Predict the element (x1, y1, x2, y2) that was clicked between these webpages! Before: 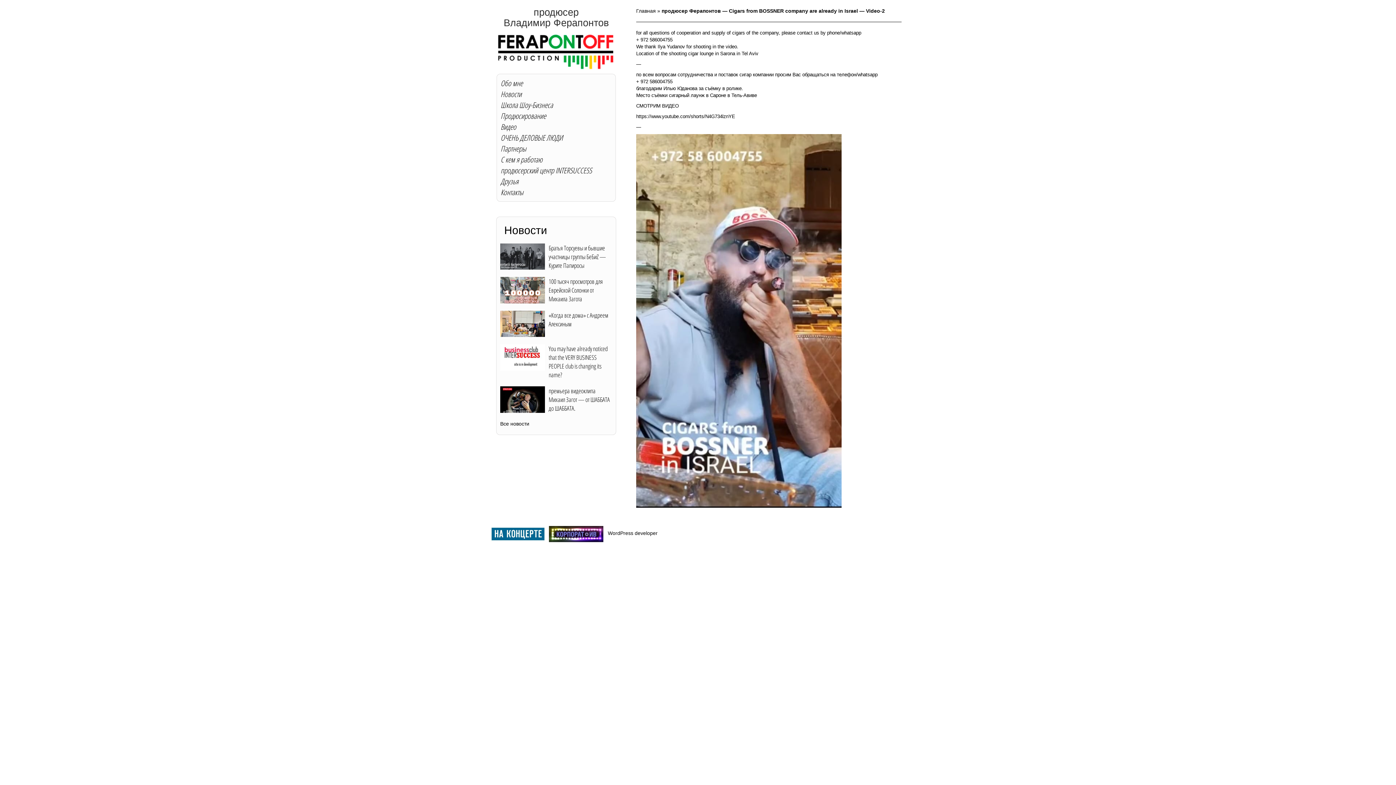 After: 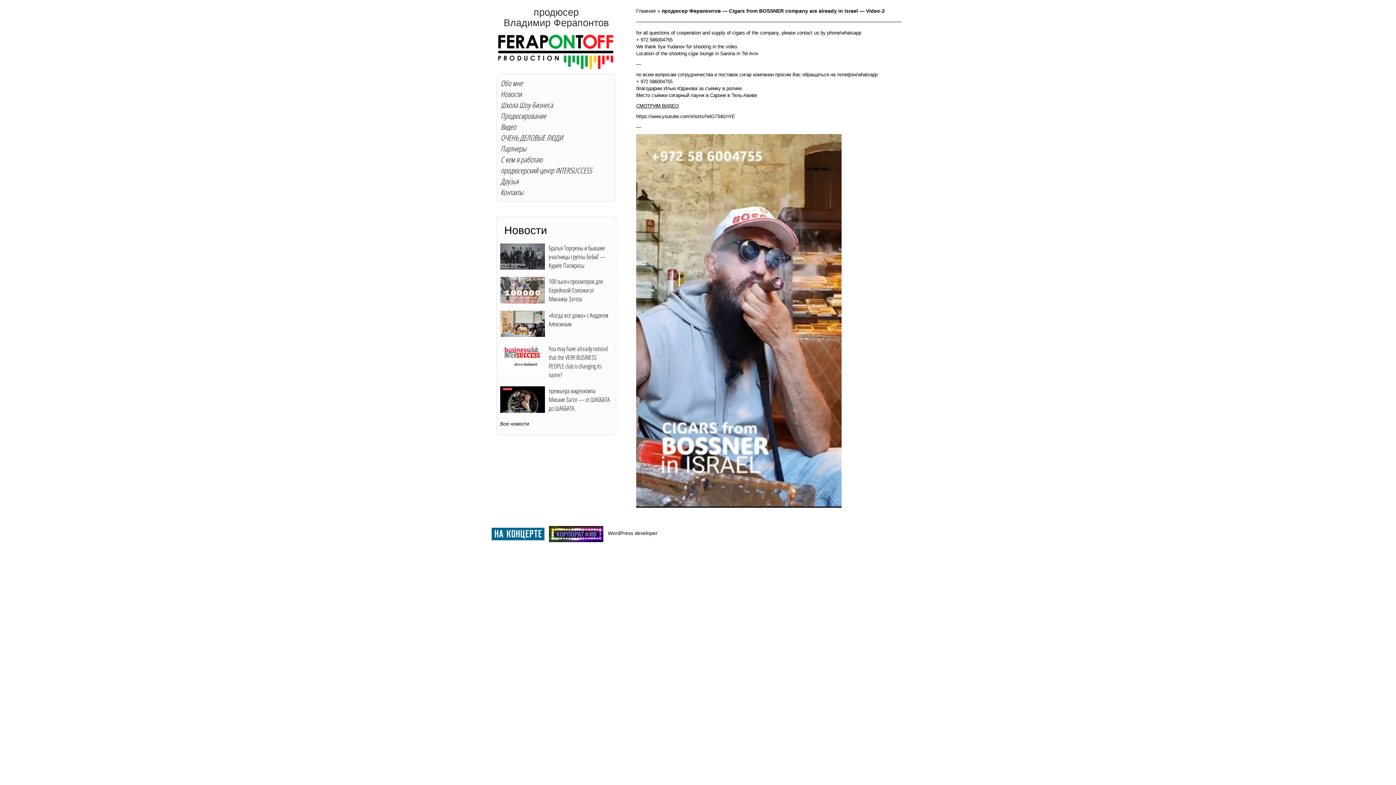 Action: bbox: (636, 103, 678, 108) label: СМОТРИМ ВИДЕО